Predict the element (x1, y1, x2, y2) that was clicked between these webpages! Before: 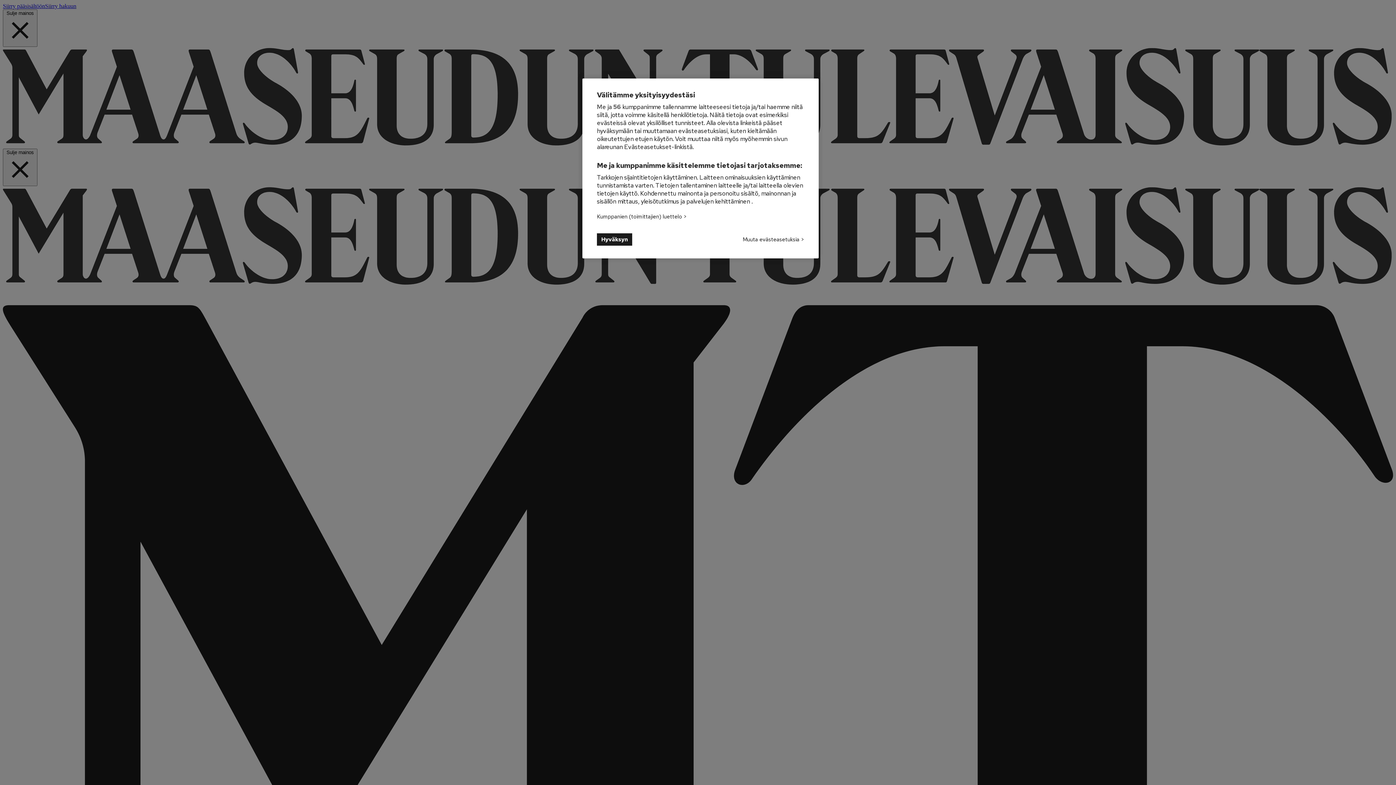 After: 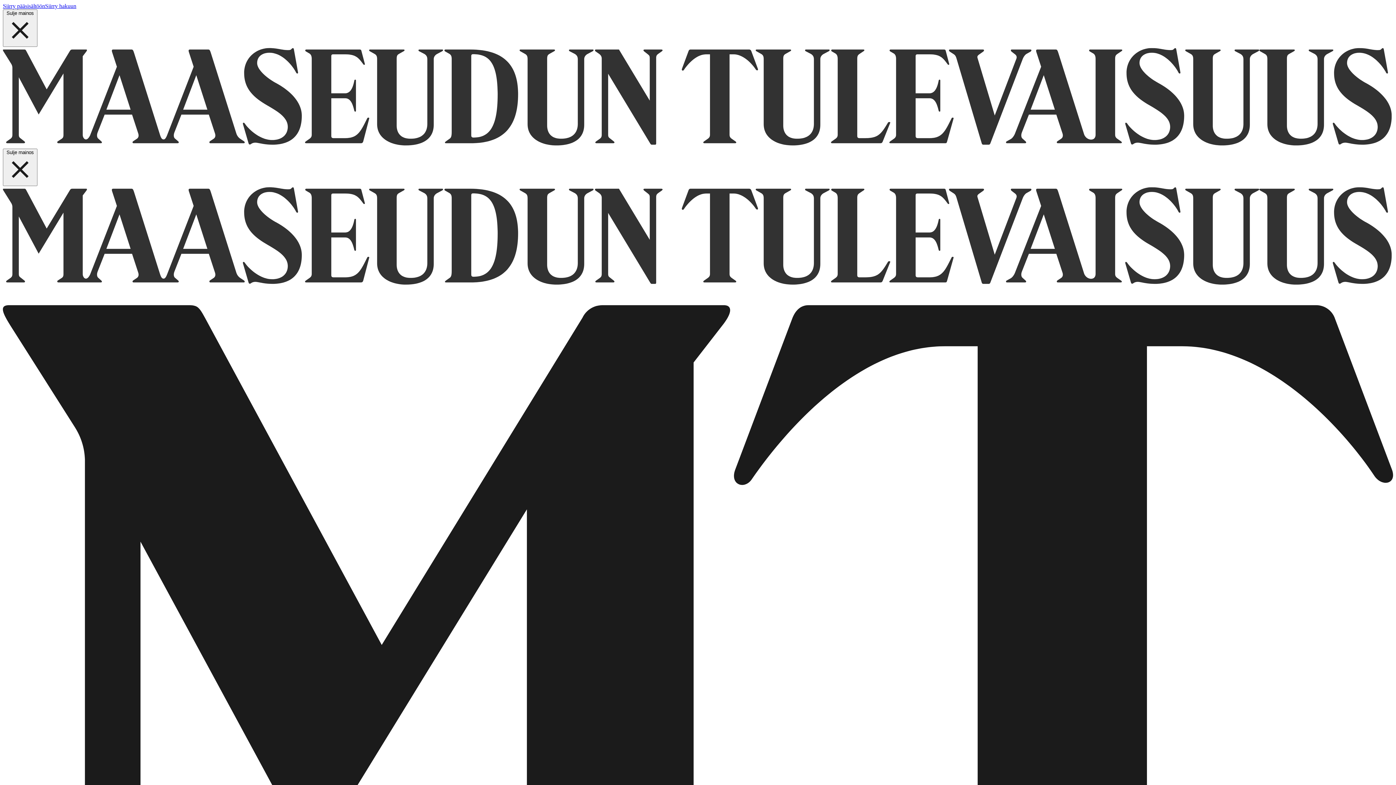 Action: label: Hyväksyn bbox: (597, 233, 632, 245)